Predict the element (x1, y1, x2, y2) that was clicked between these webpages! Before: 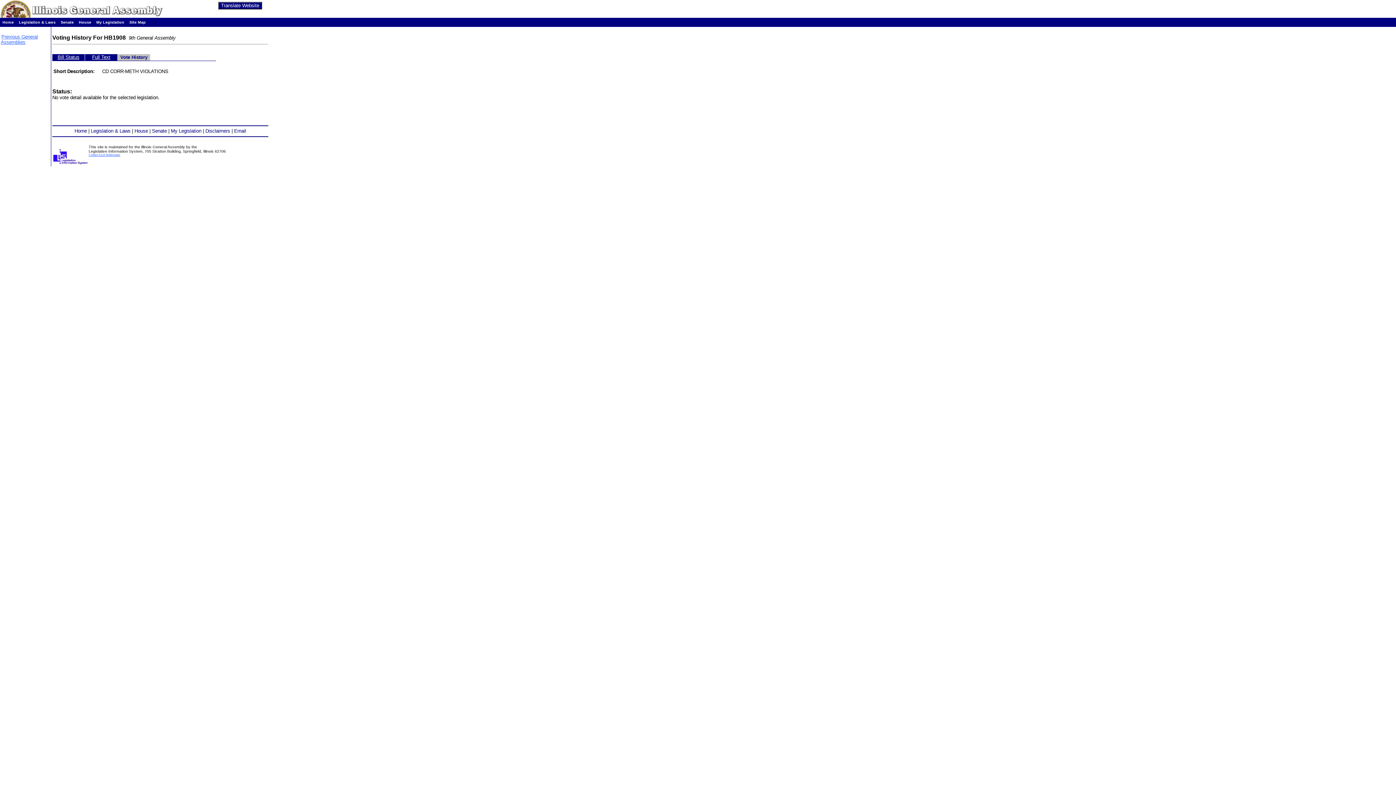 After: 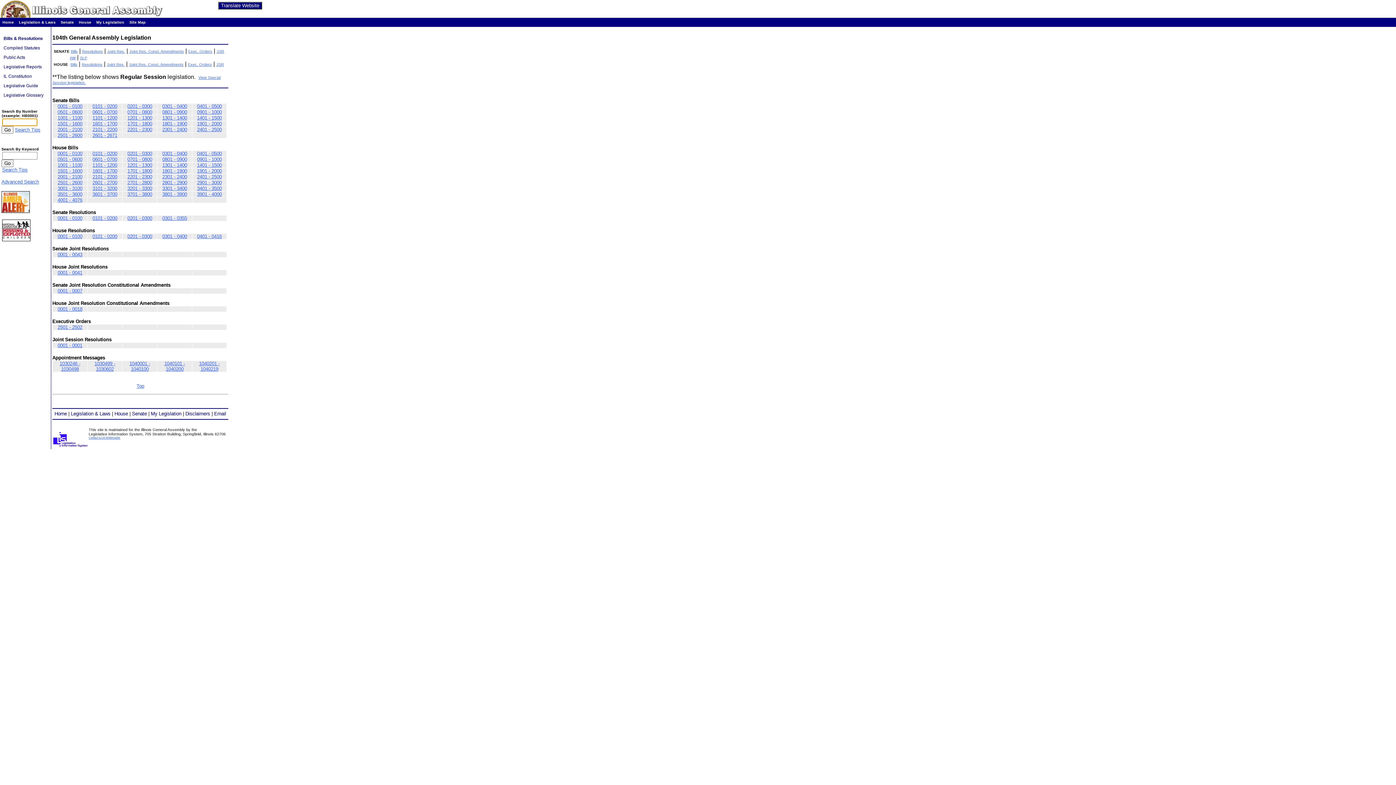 Action: bbox: (90, 128, 130, 133) label: Legislation & Laws